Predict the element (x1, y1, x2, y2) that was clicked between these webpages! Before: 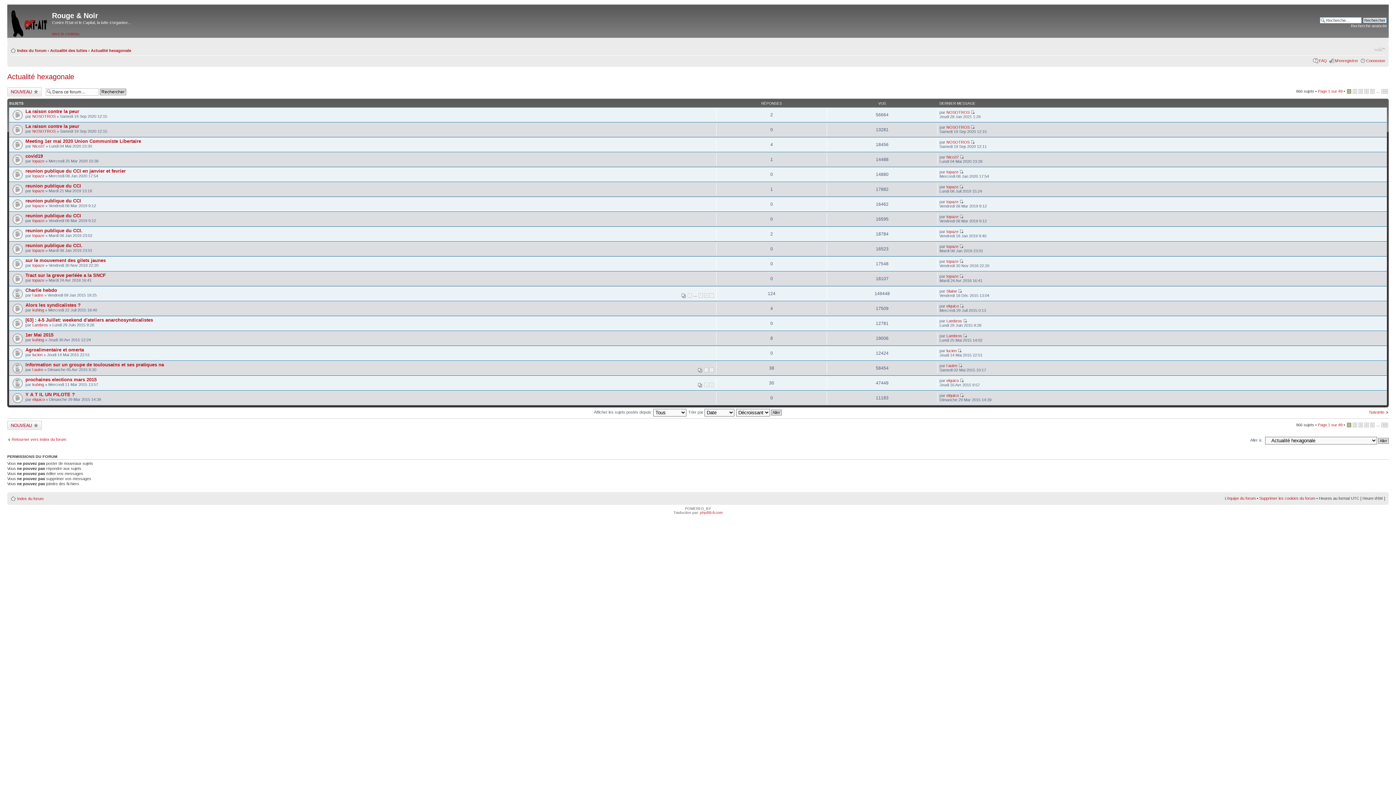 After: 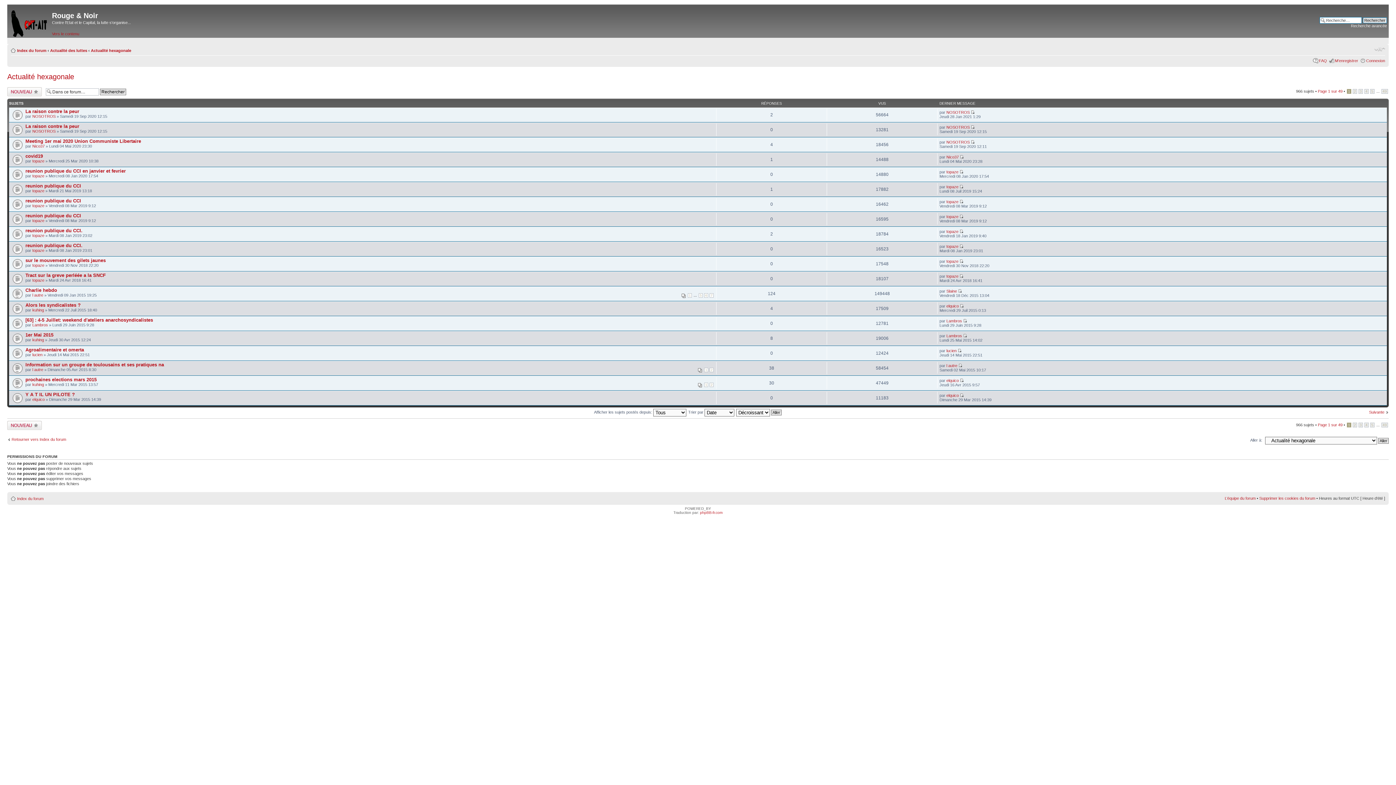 Action: label: Actualité hexagonale bbox: (7, 72, 74, 80)